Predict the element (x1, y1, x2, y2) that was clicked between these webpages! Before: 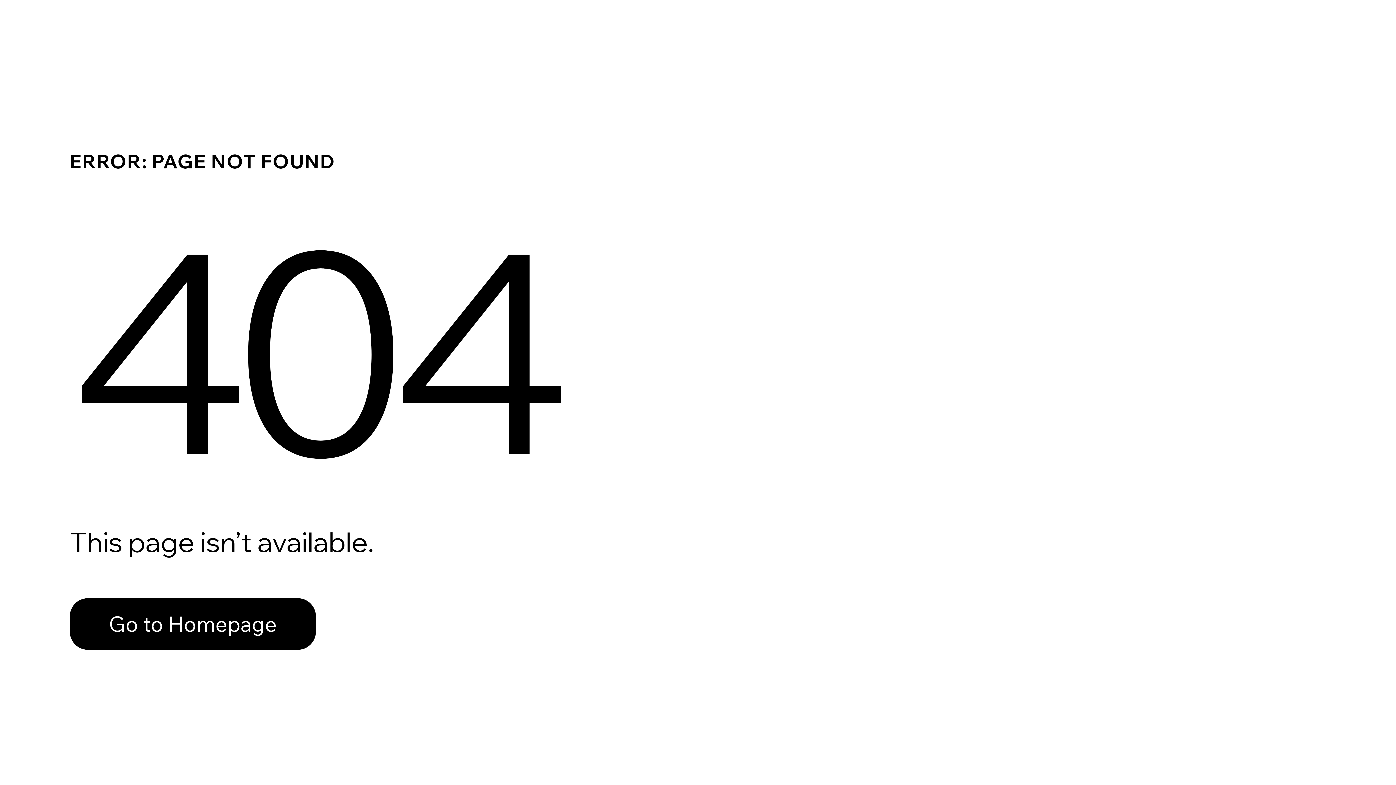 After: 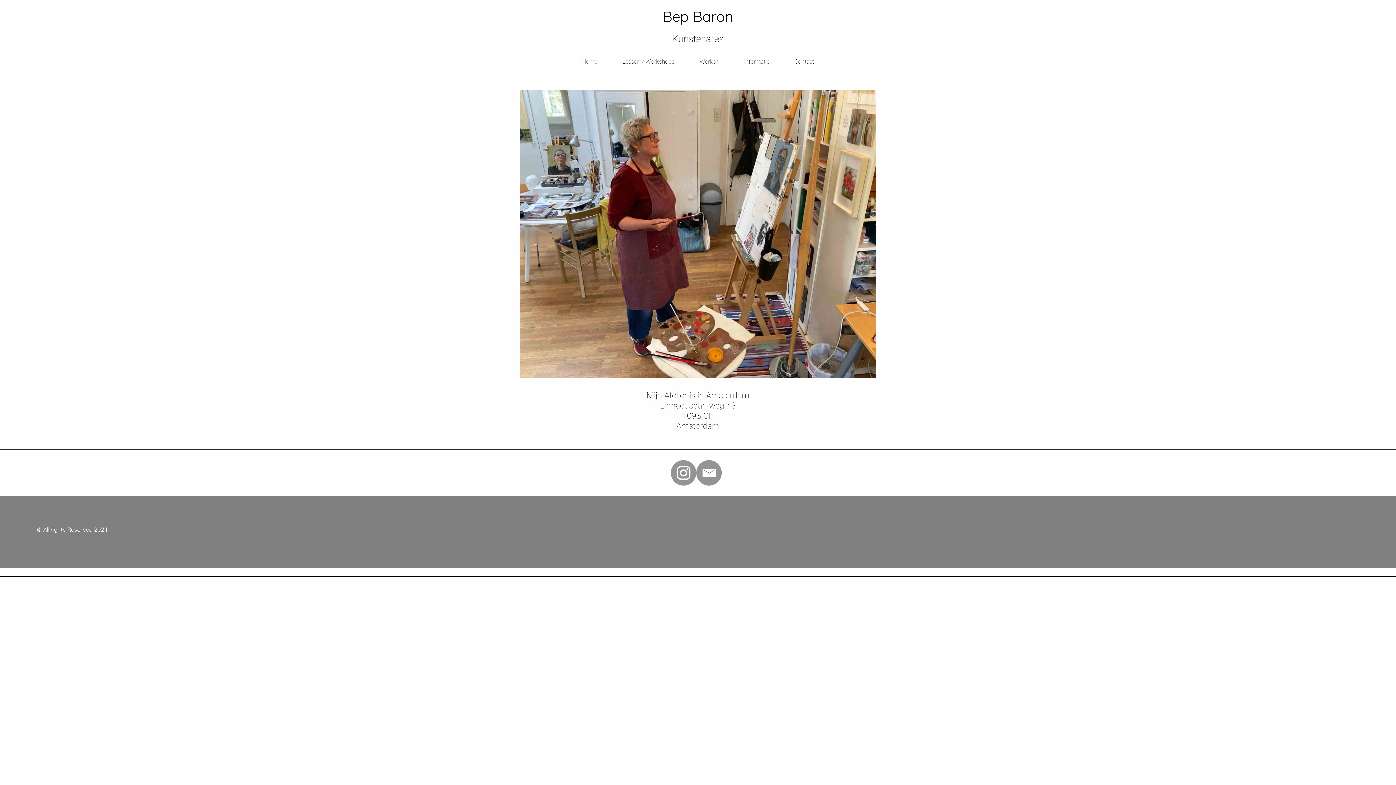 Action: bbox: (69, 582, 768, 659) label: Go to Homepage